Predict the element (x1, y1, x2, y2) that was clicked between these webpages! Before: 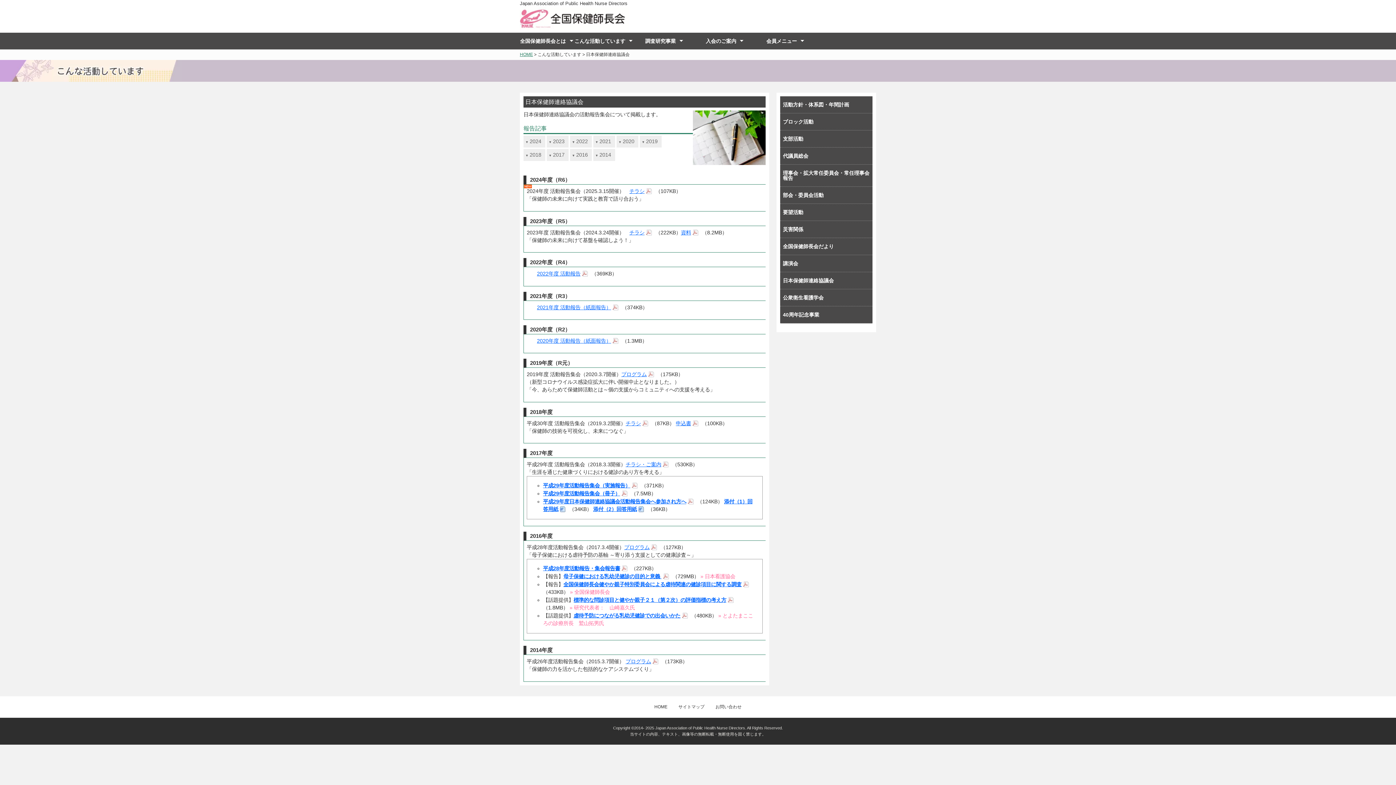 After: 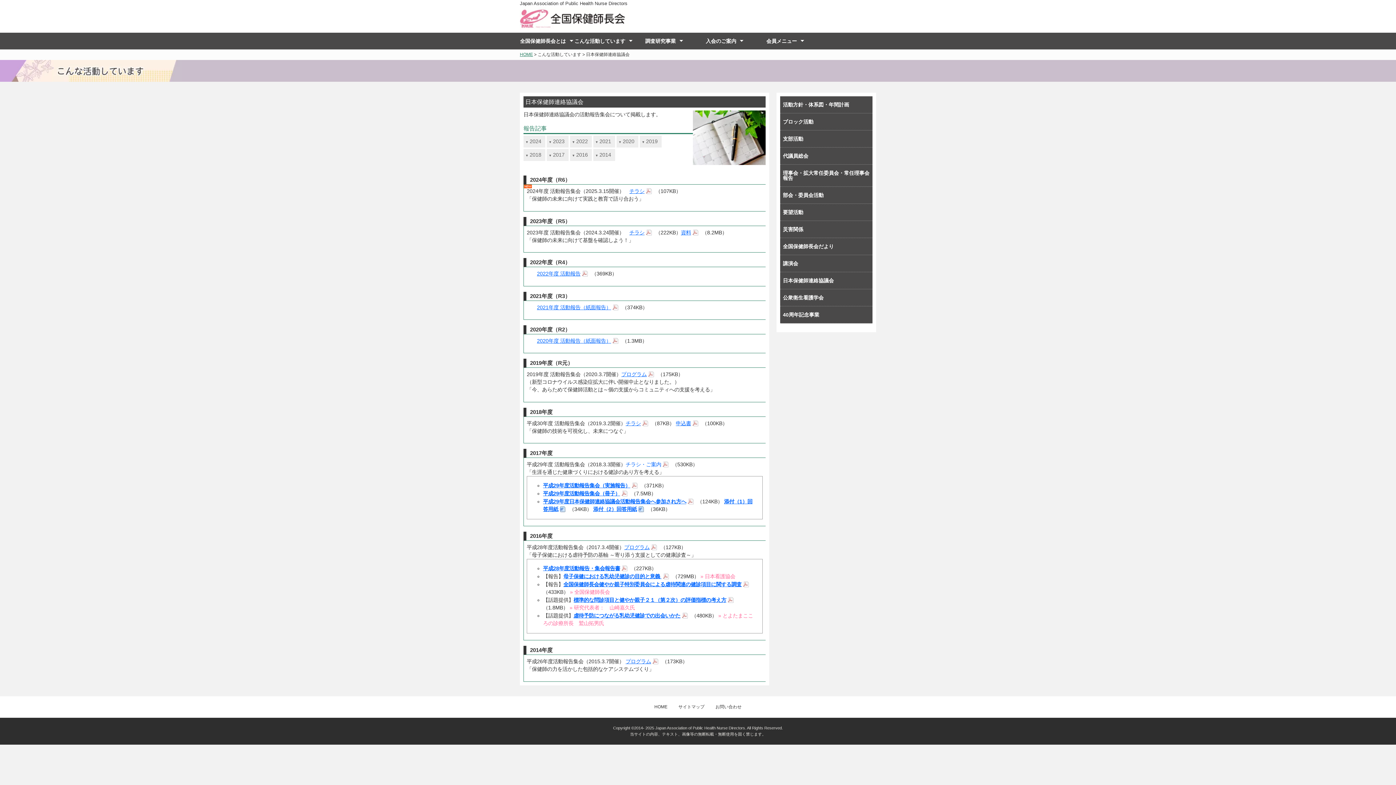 Action: label: チラシ・ご案内 bbox: (625, 461, 668, 467)